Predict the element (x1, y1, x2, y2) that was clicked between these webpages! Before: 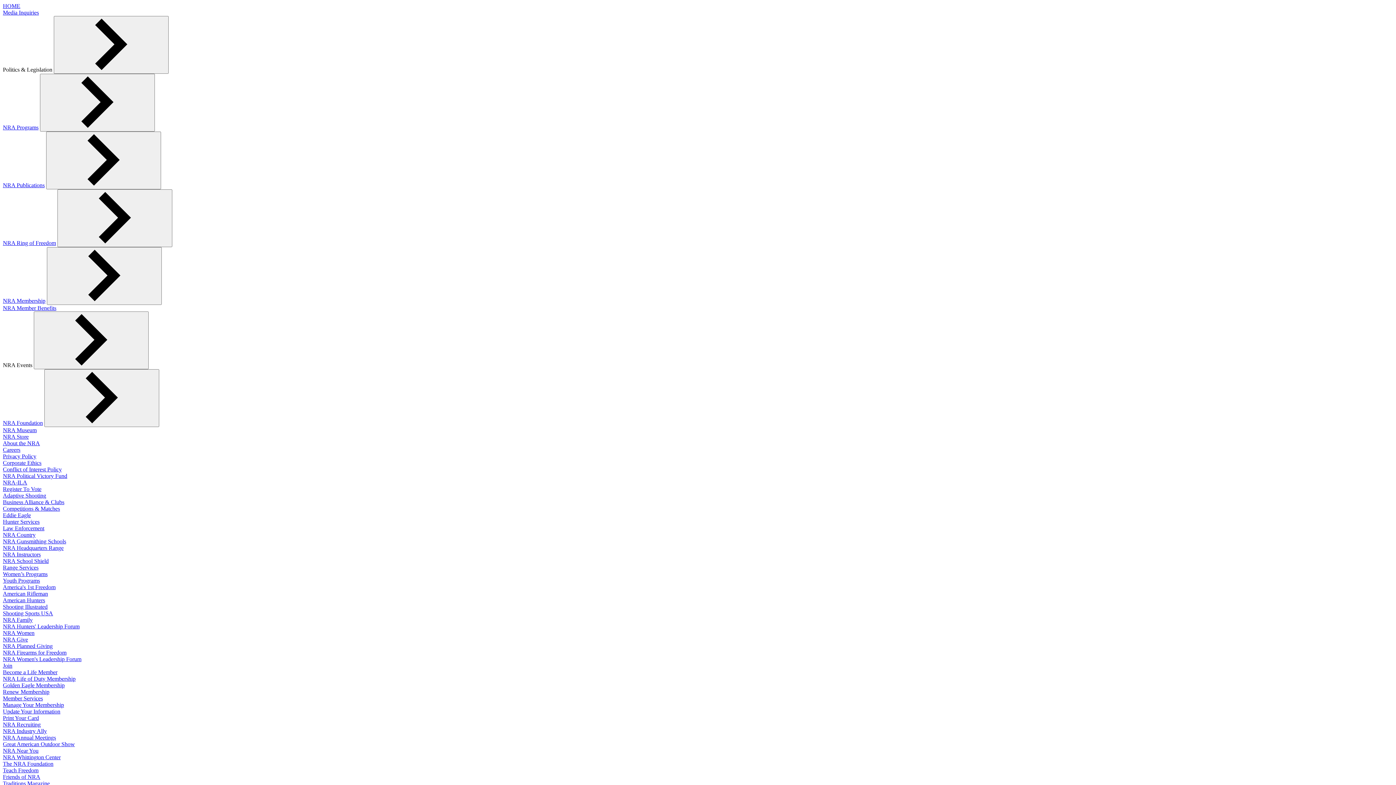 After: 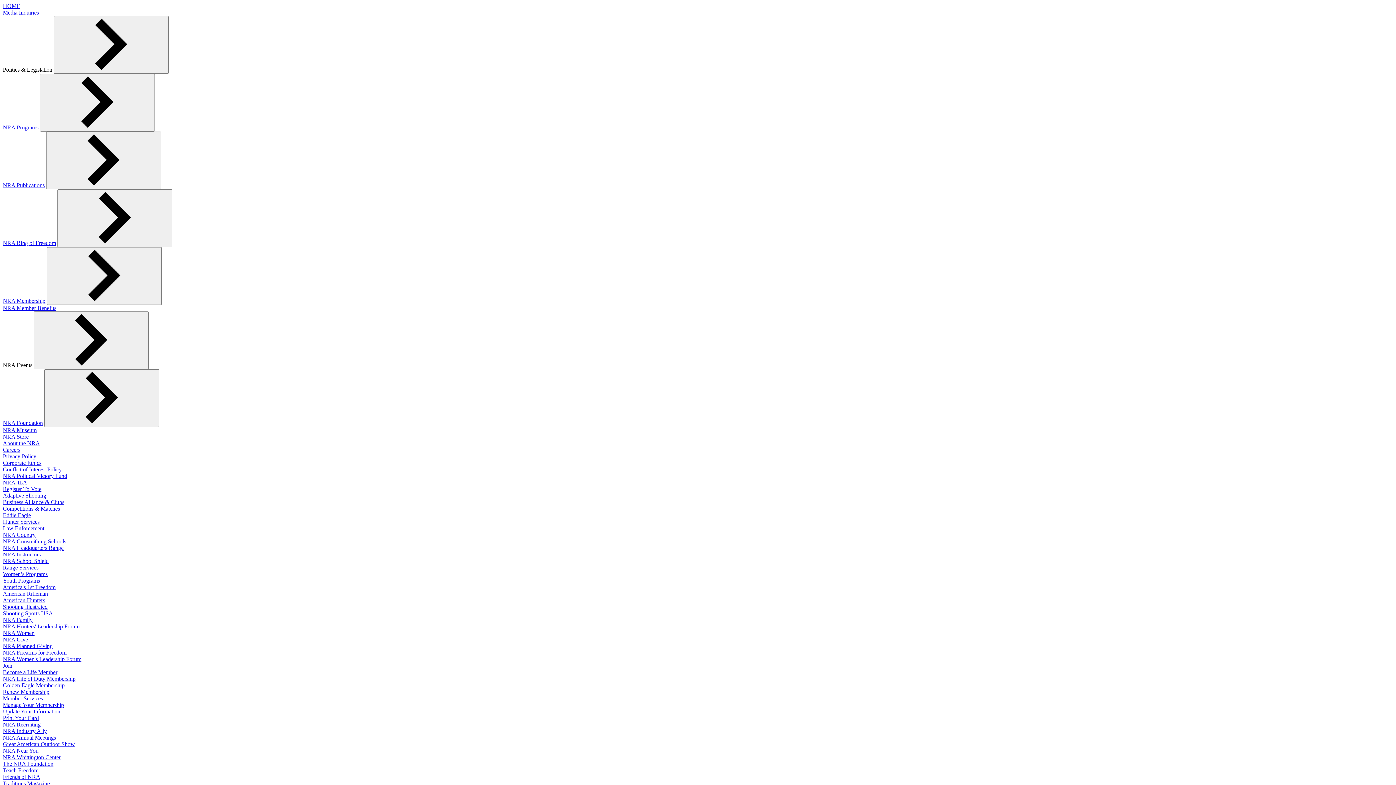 Action: bbox: (2, 636, 28, 642) label: NRA Give